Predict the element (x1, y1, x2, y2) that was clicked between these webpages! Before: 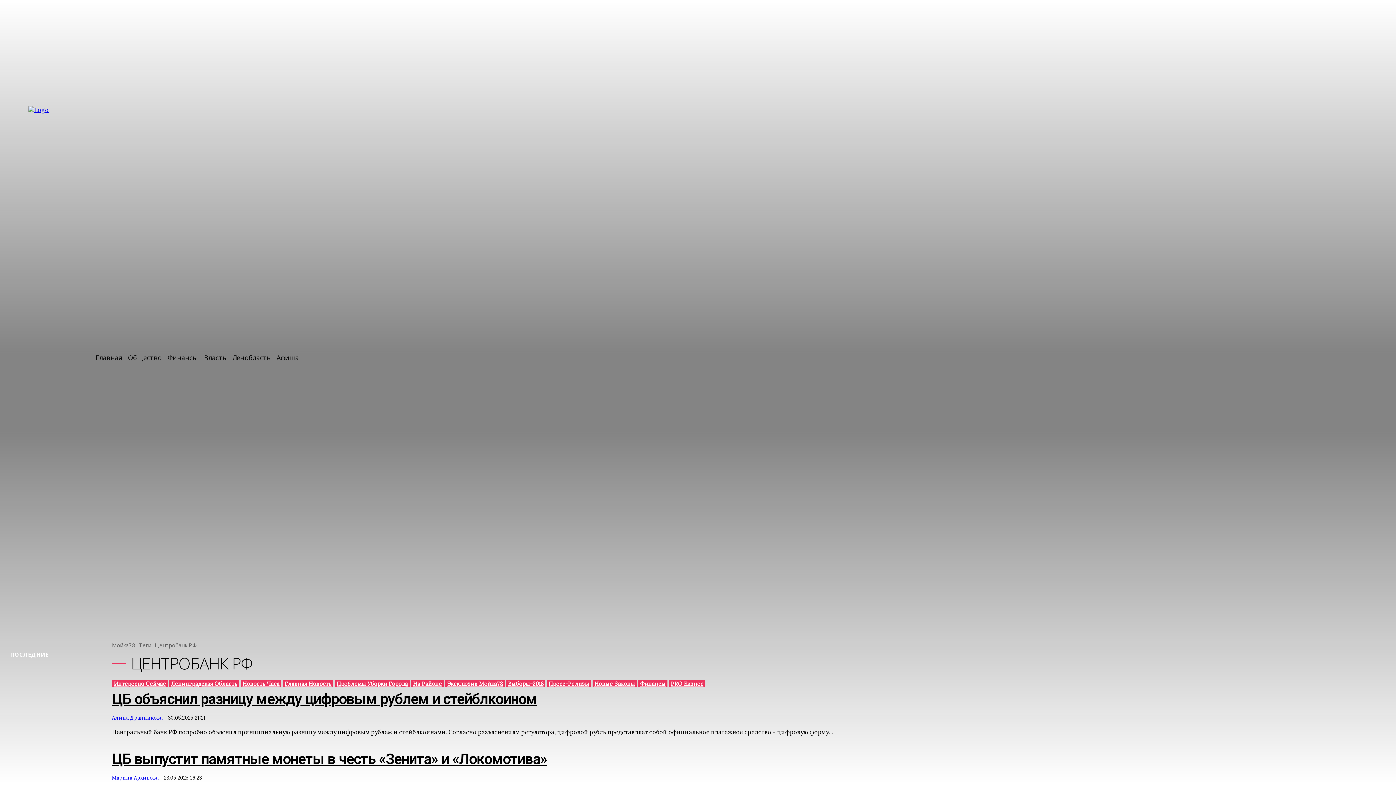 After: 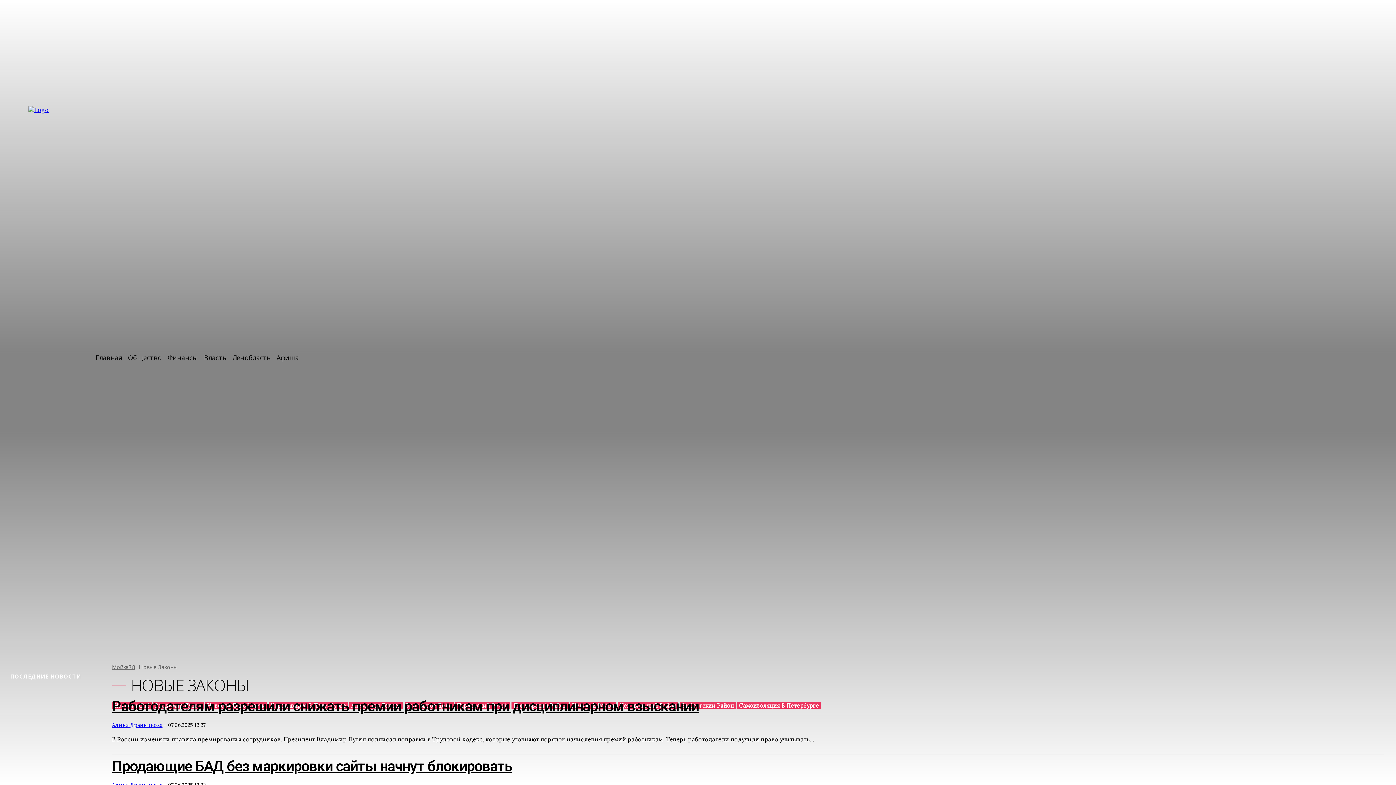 Action: label: Новые Законы bbox: (592, 680, 637, 687)